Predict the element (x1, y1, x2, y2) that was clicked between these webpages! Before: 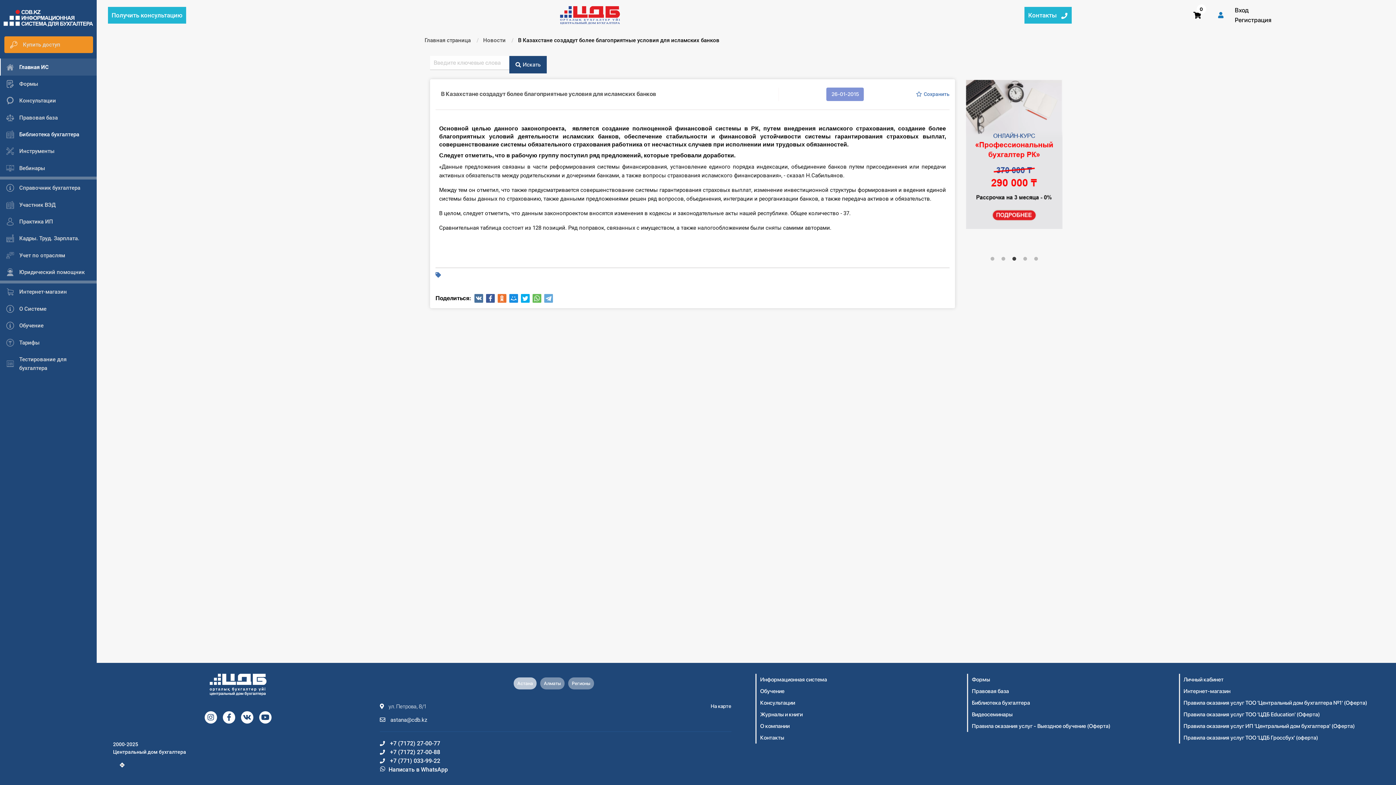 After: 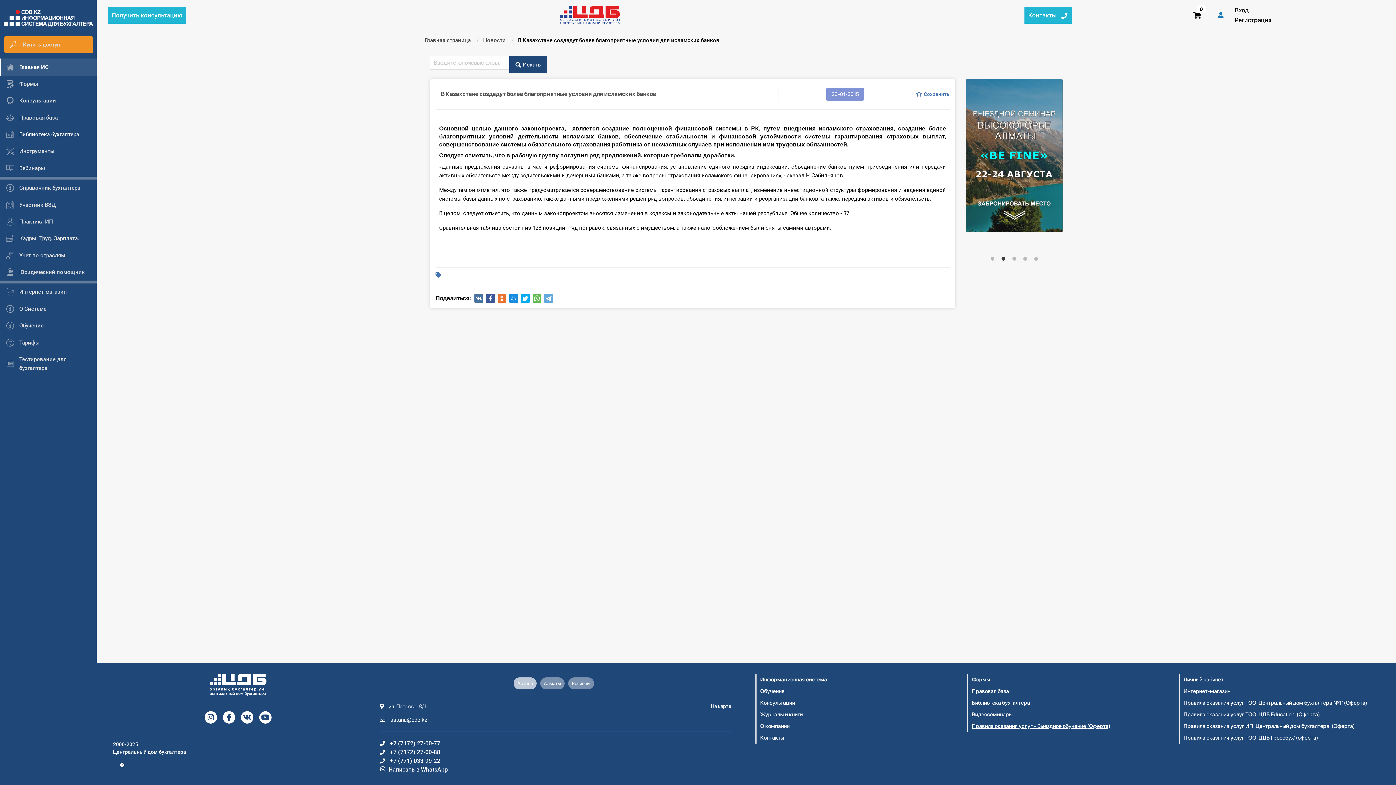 Action: bbox: (972, 723, 1110, 729) label: Правила оказания услуг - Выездное обучение (Оферта)